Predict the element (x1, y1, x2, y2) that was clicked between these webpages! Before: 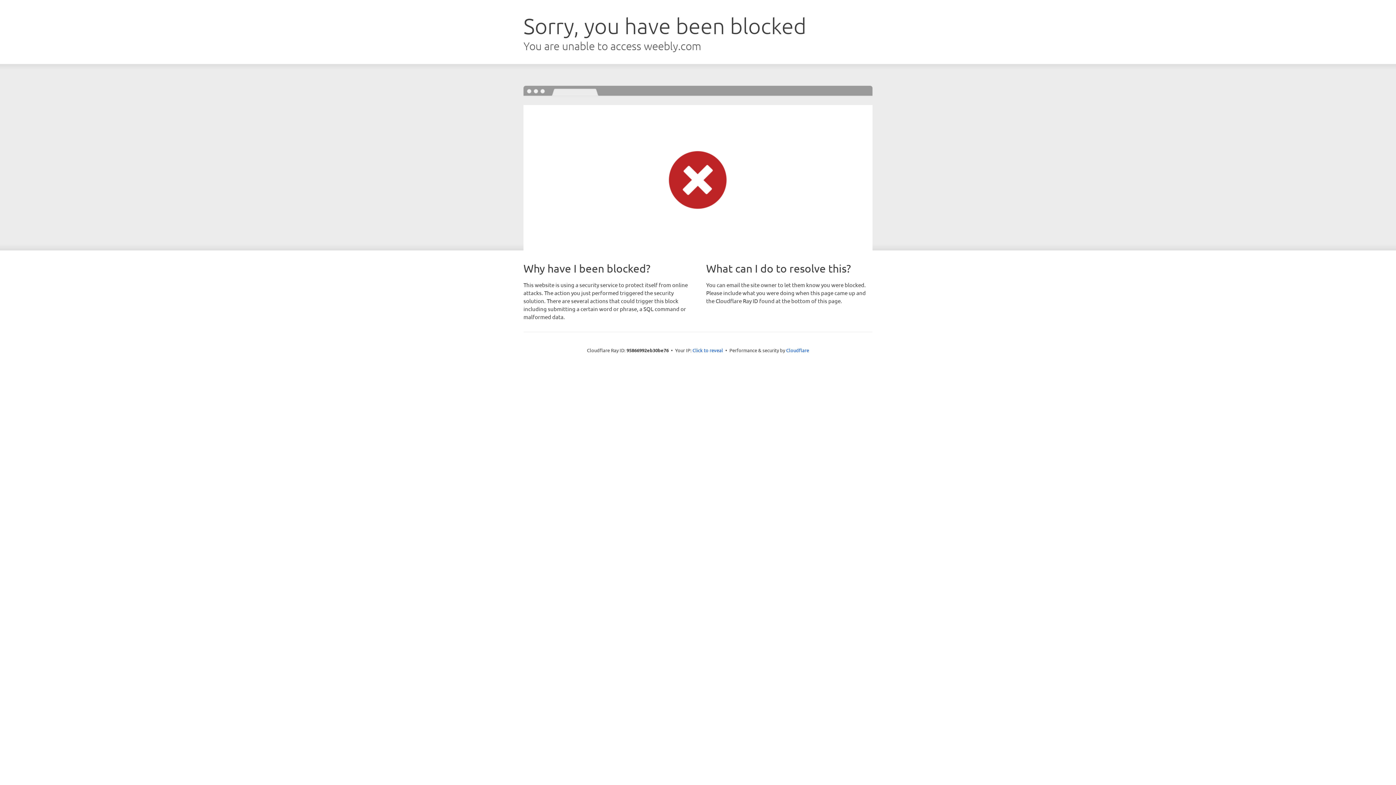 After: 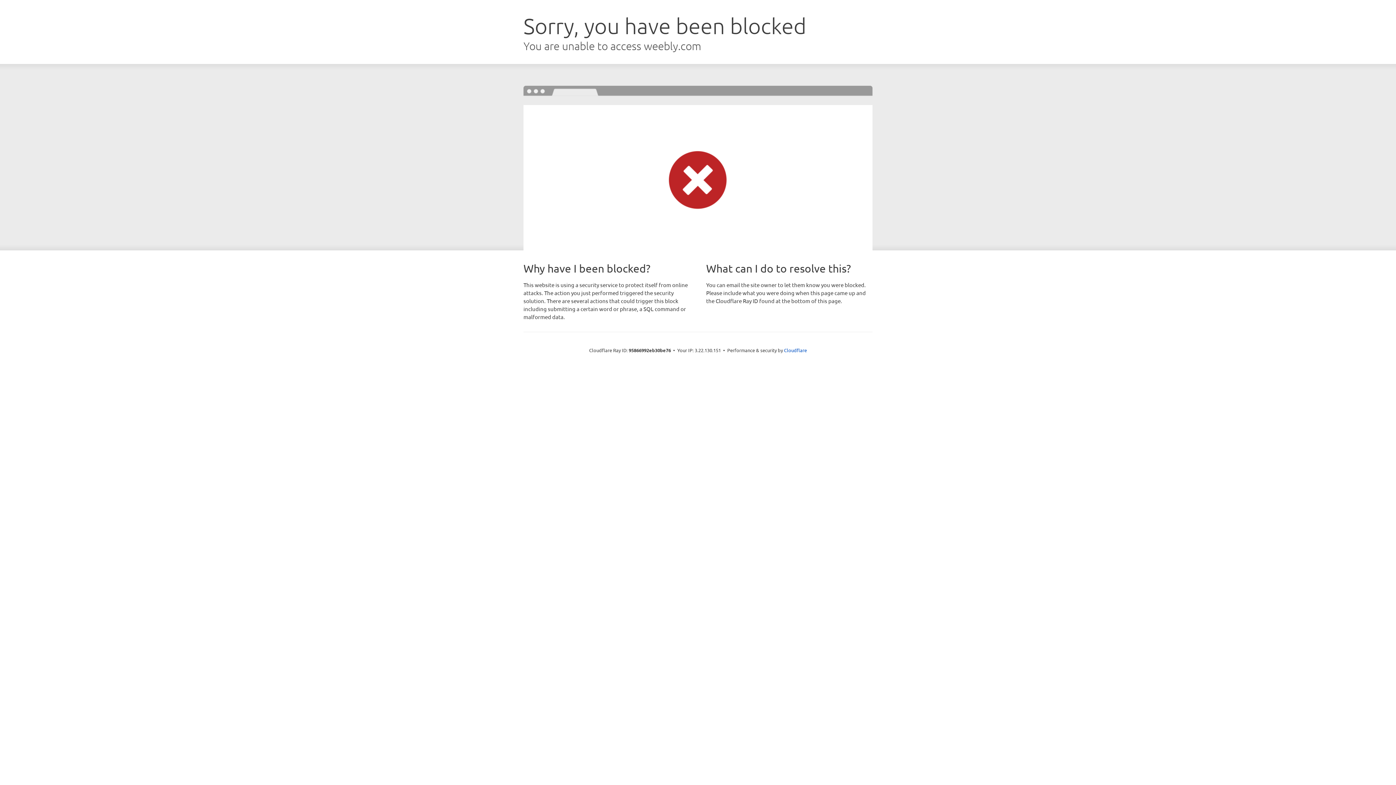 Action: label: Click to reveal bbox: (692, 346, 723, 353)